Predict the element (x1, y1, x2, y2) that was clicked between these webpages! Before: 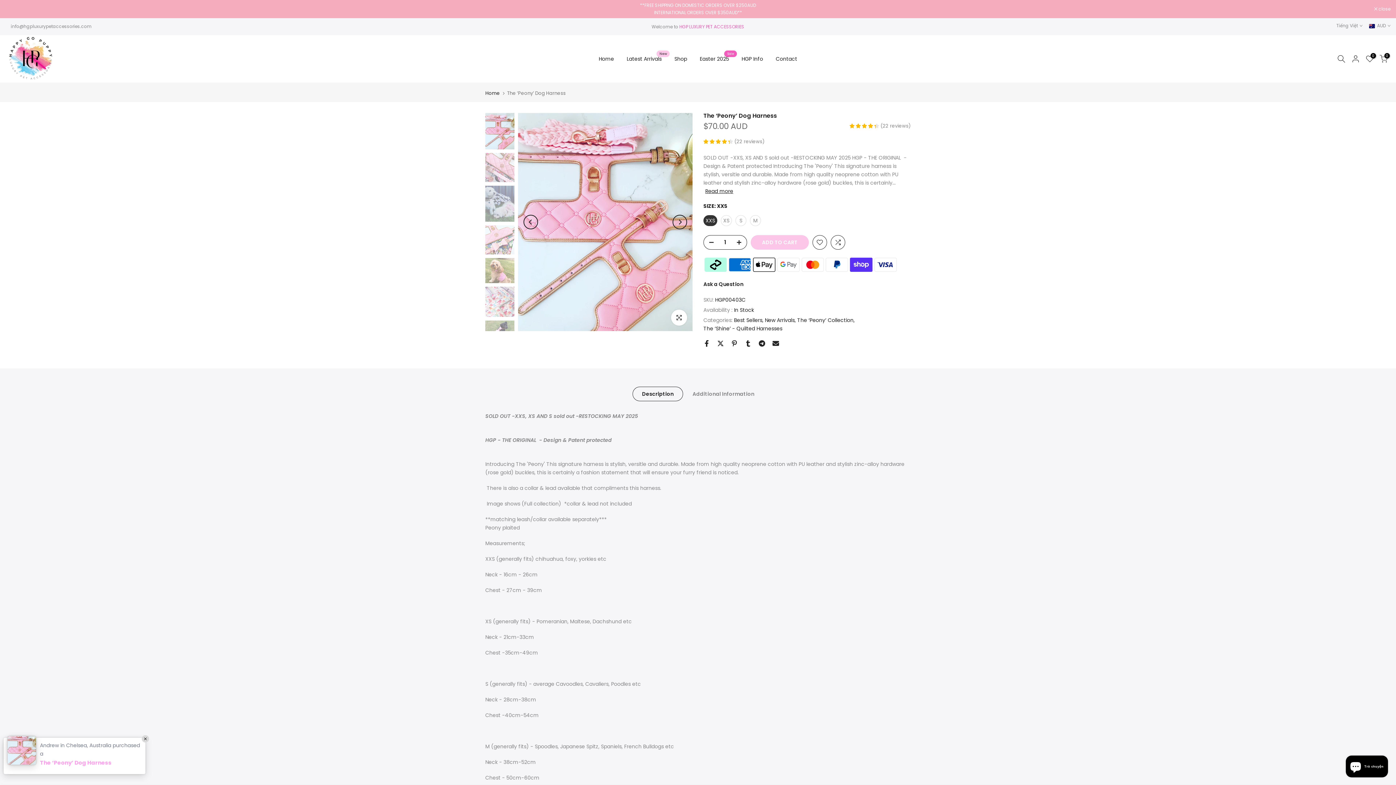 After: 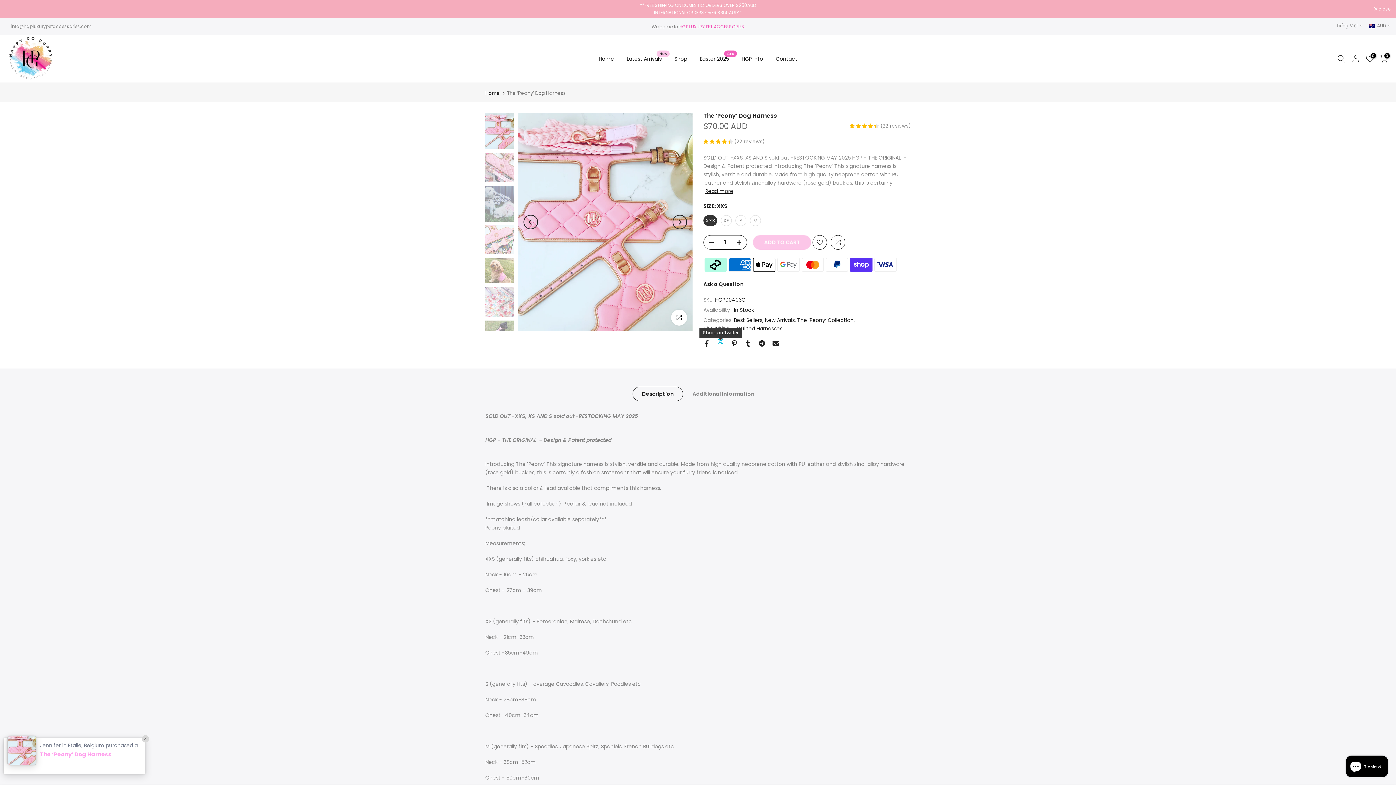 Action: bbox: (717, 340, 724, 346)